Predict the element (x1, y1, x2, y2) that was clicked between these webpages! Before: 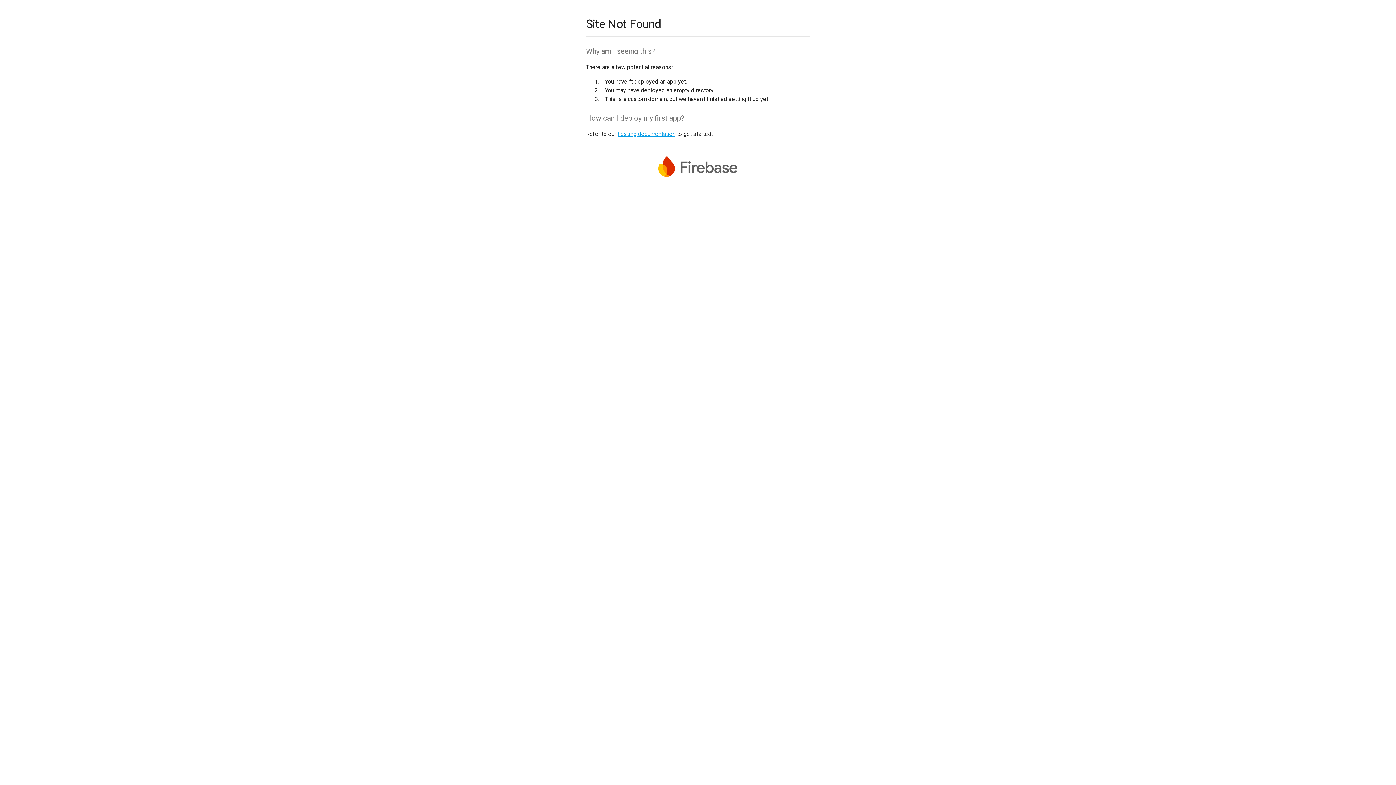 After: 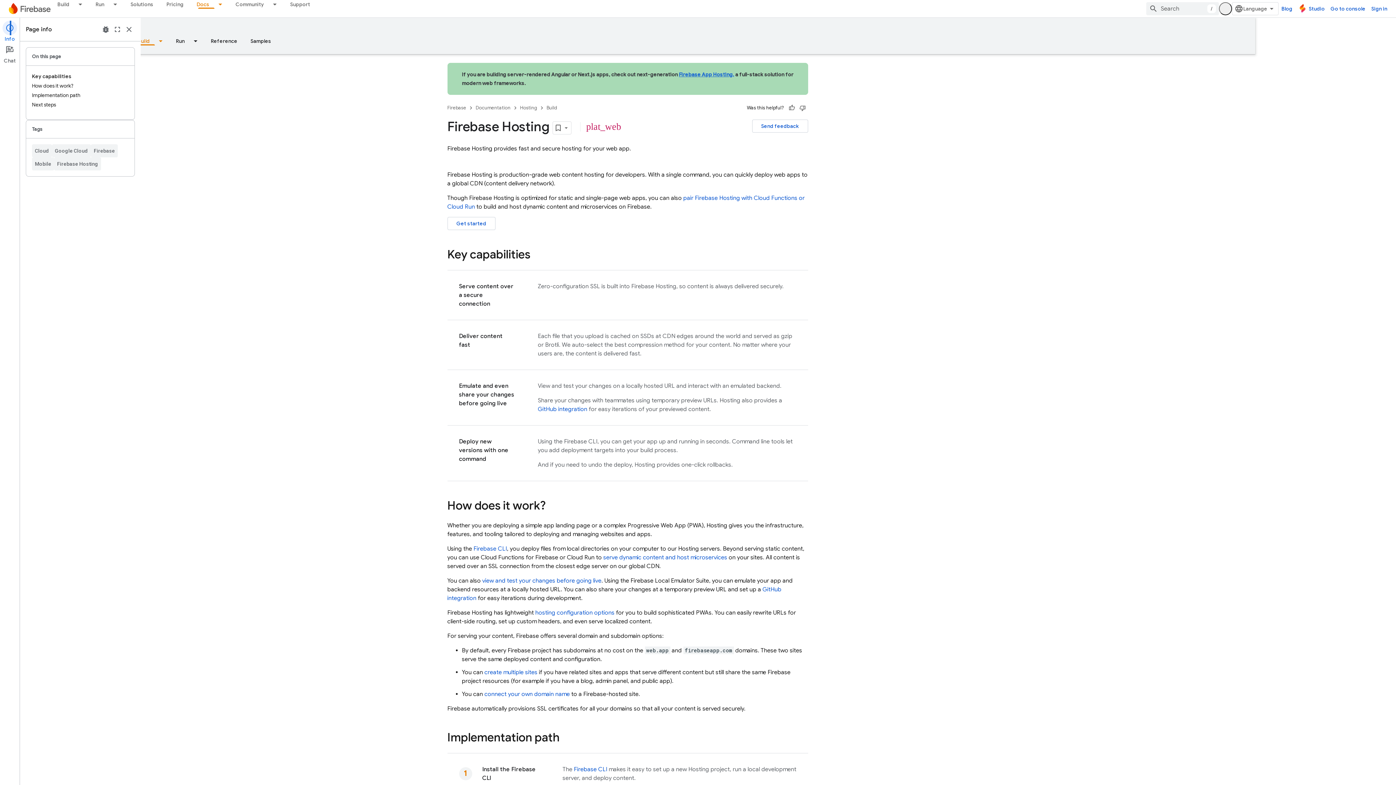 Action: bbox: (617, 130, 675, 137) label: hosting documentation